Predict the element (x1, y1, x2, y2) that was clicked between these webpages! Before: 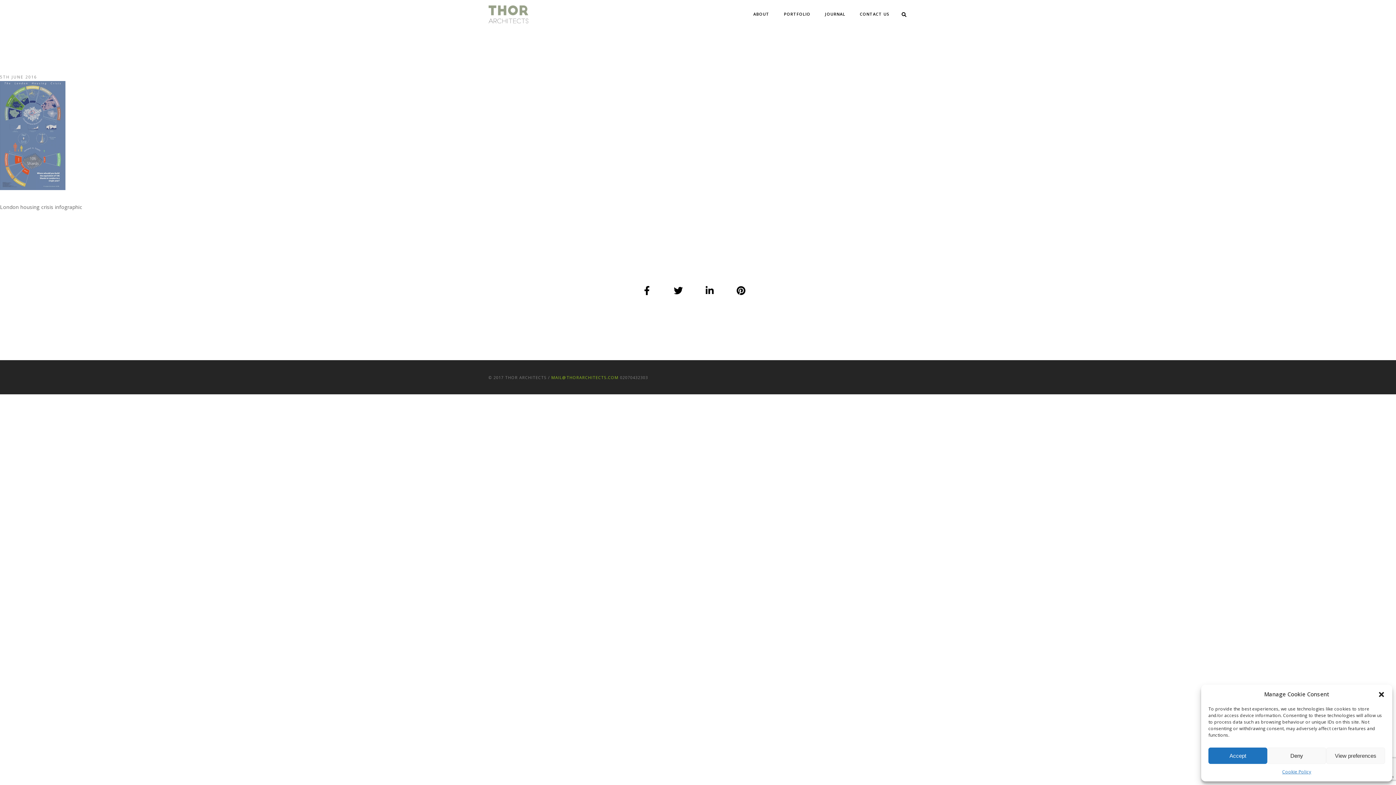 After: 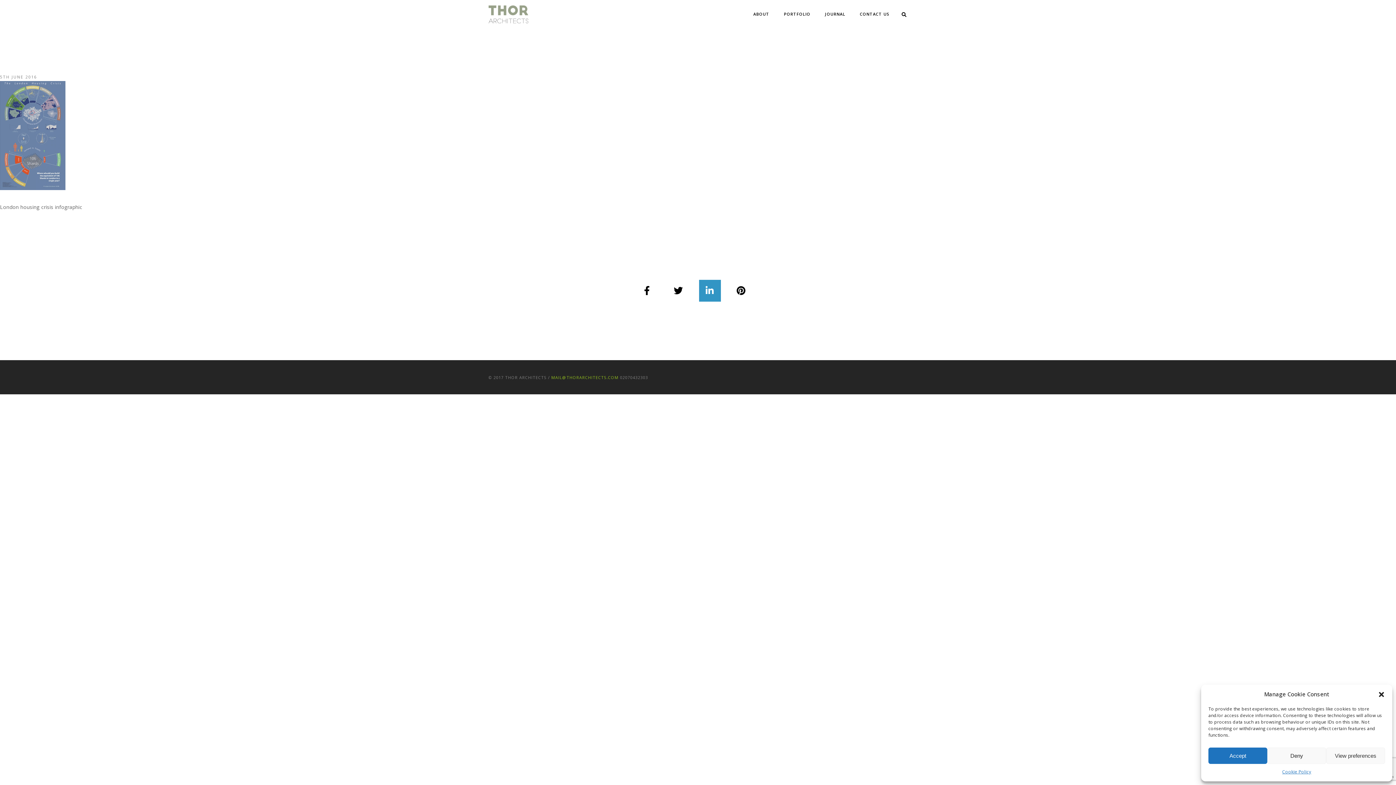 Action: bbox: (698, 279, 721, 302)